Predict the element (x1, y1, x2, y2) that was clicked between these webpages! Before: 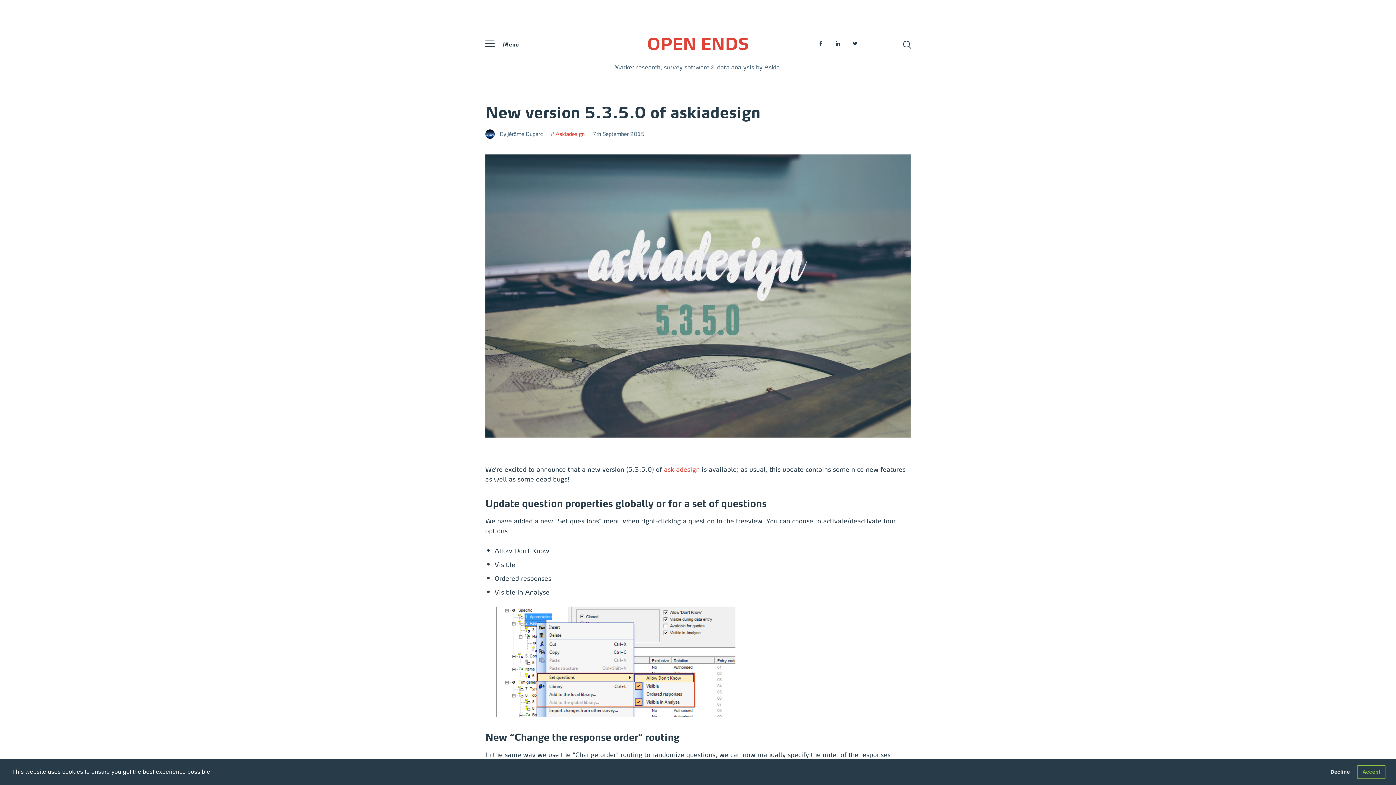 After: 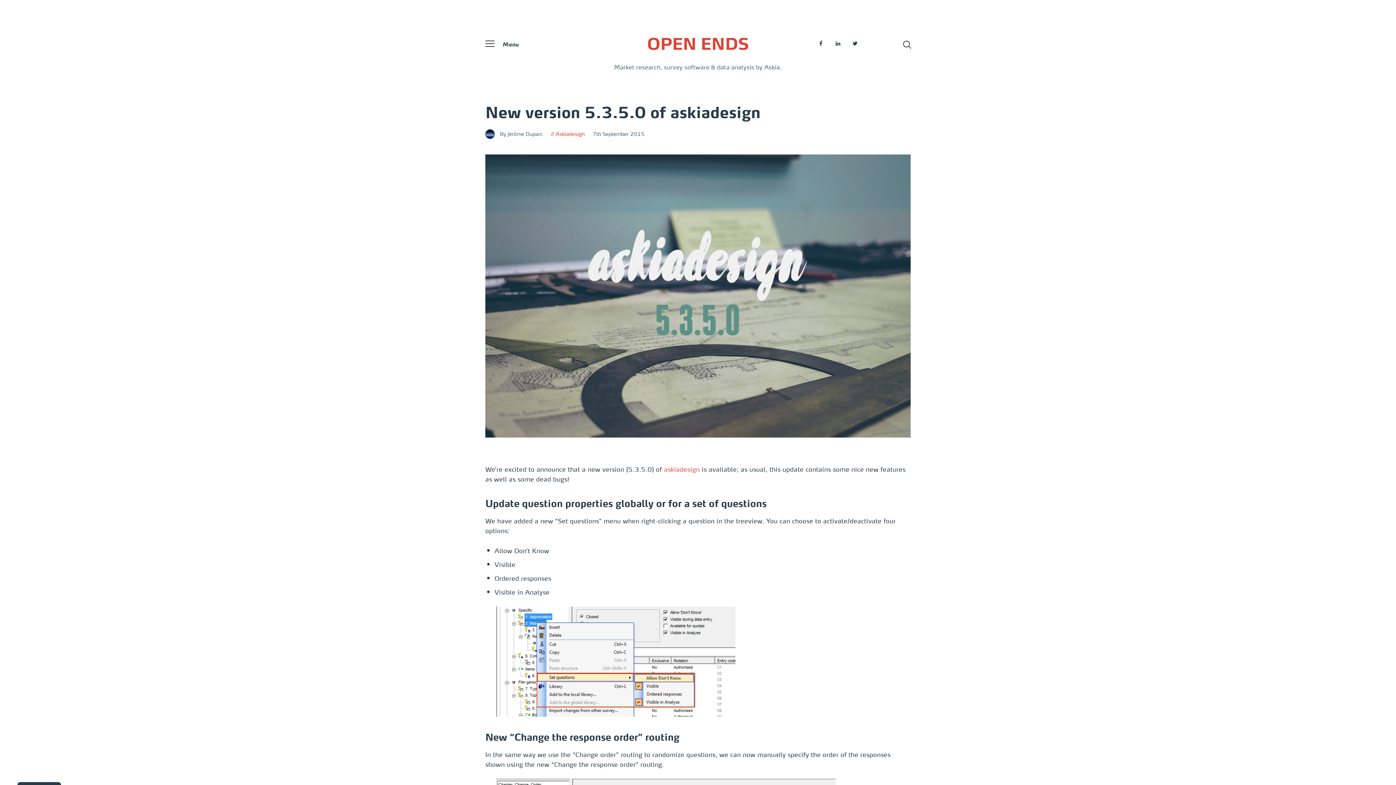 Action: label: deny cookies bbox: (1325, 765, 1355, 779)